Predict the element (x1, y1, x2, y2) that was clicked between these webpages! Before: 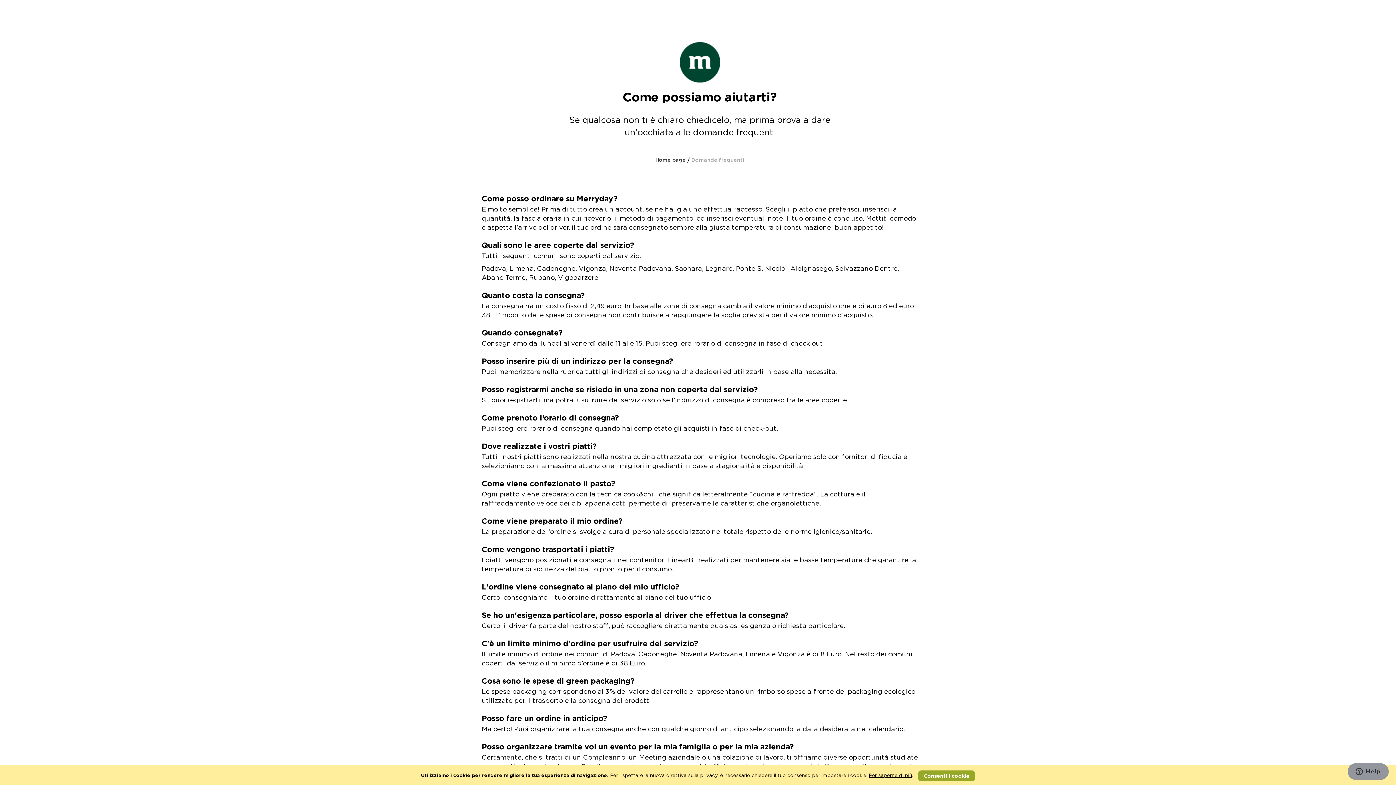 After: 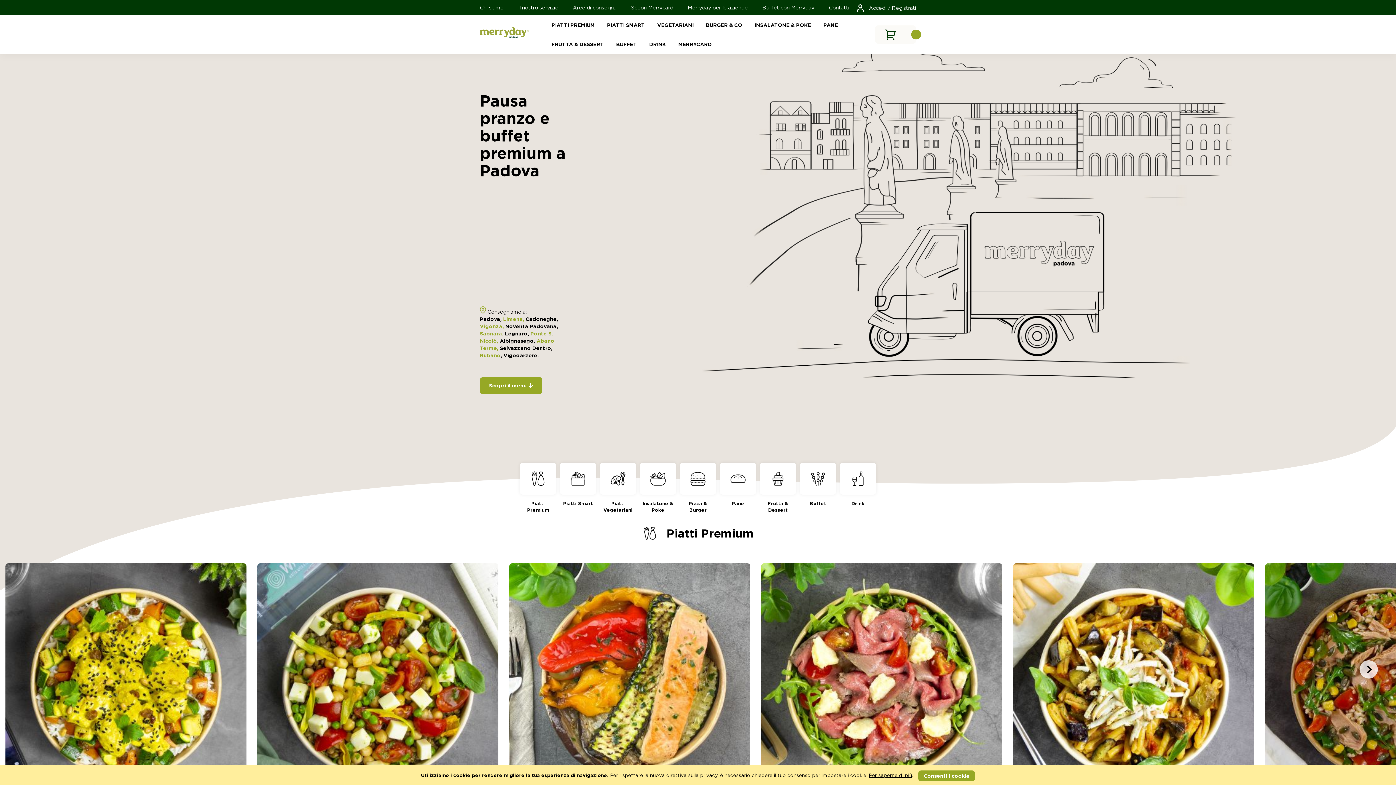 Action: label:  Home page  bbox: (654, 157, 687, 162)